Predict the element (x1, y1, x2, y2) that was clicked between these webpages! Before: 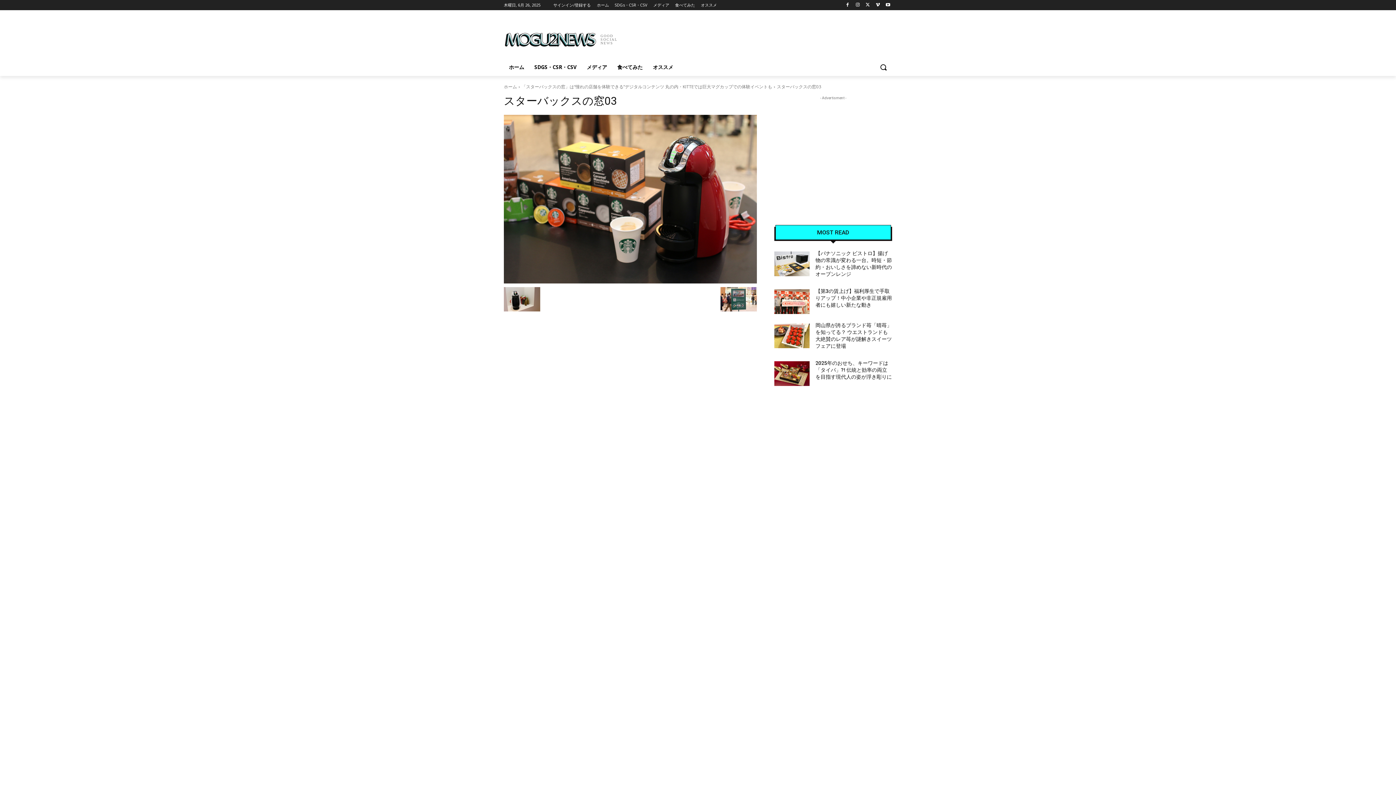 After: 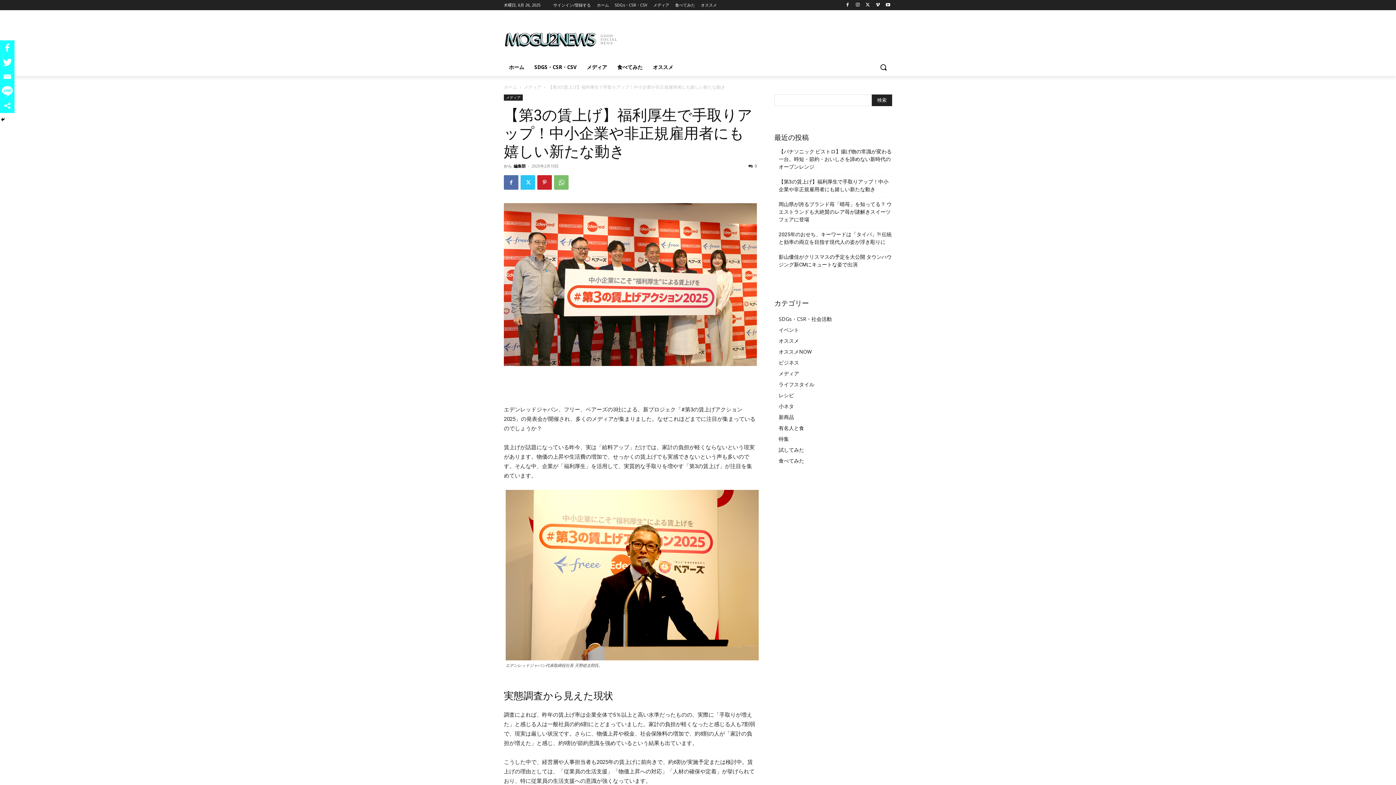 Action: bbox: (774, 289, 809, 314)